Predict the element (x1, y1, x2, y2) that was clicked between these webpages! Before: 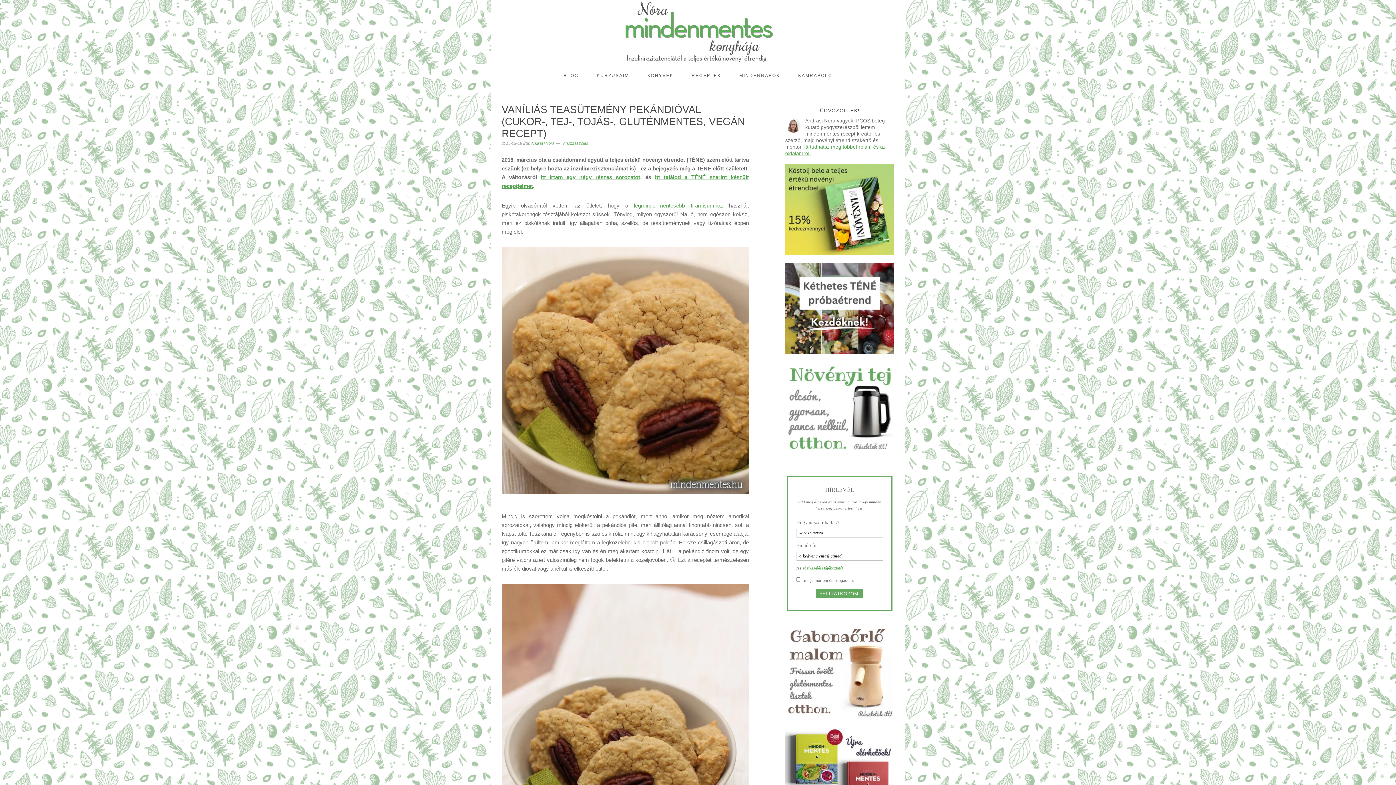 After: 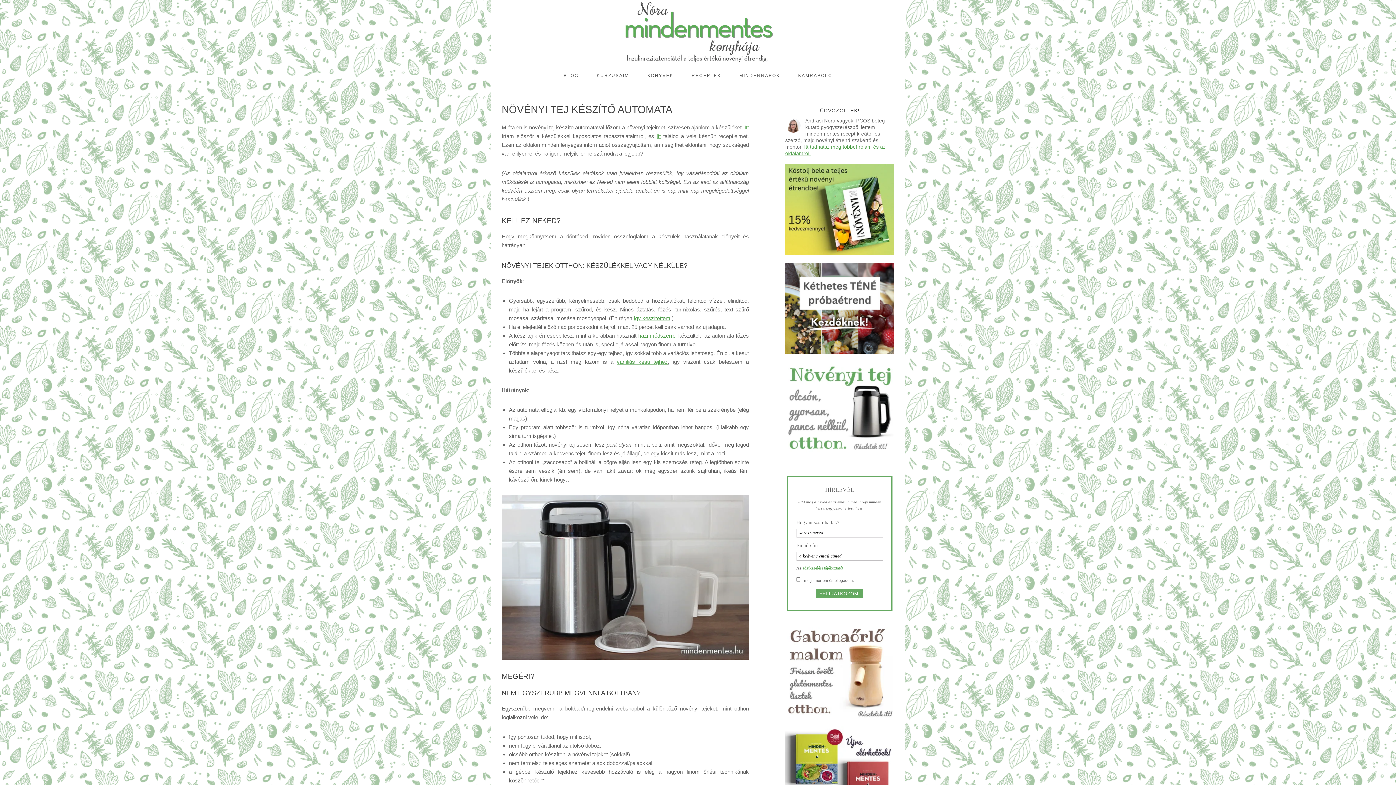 Action: bbox: (785, 361, 894, 452)